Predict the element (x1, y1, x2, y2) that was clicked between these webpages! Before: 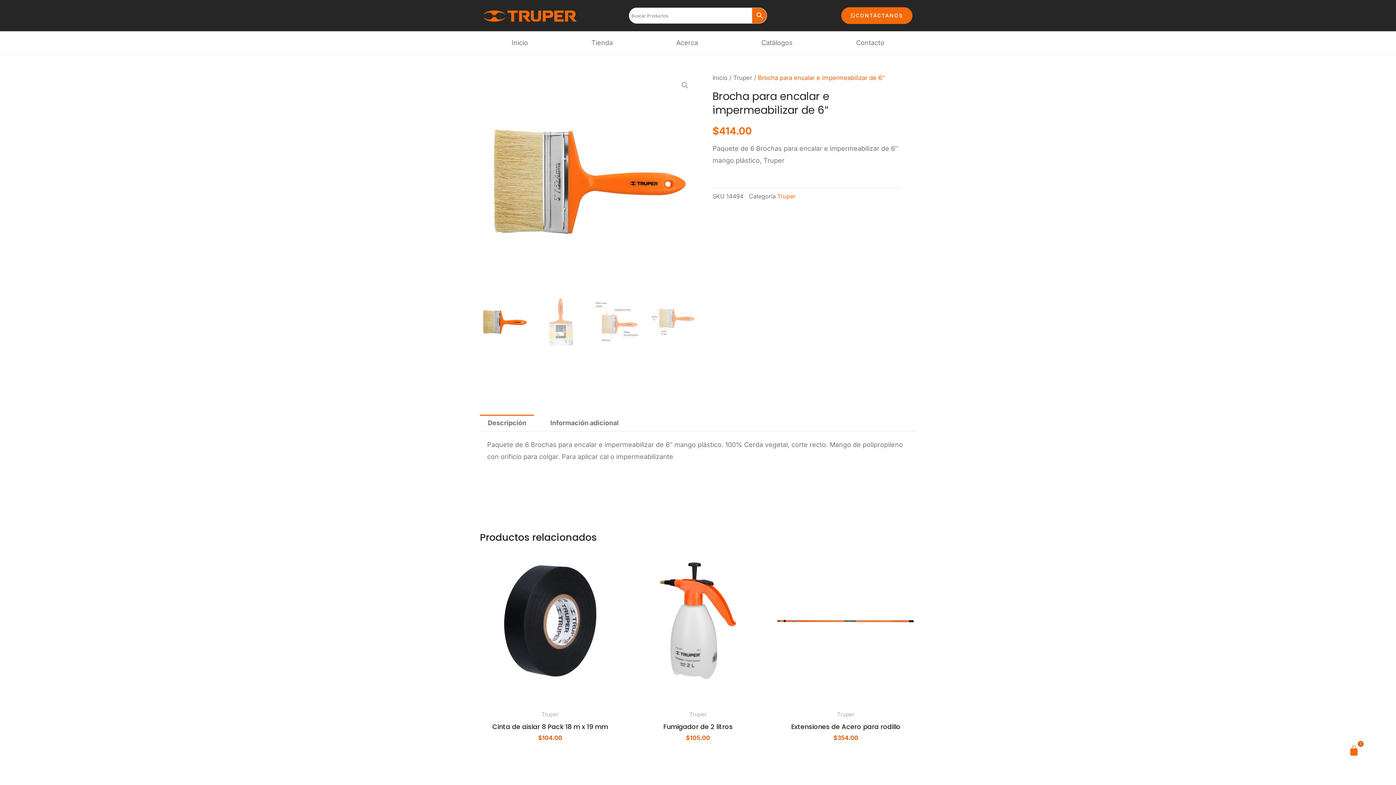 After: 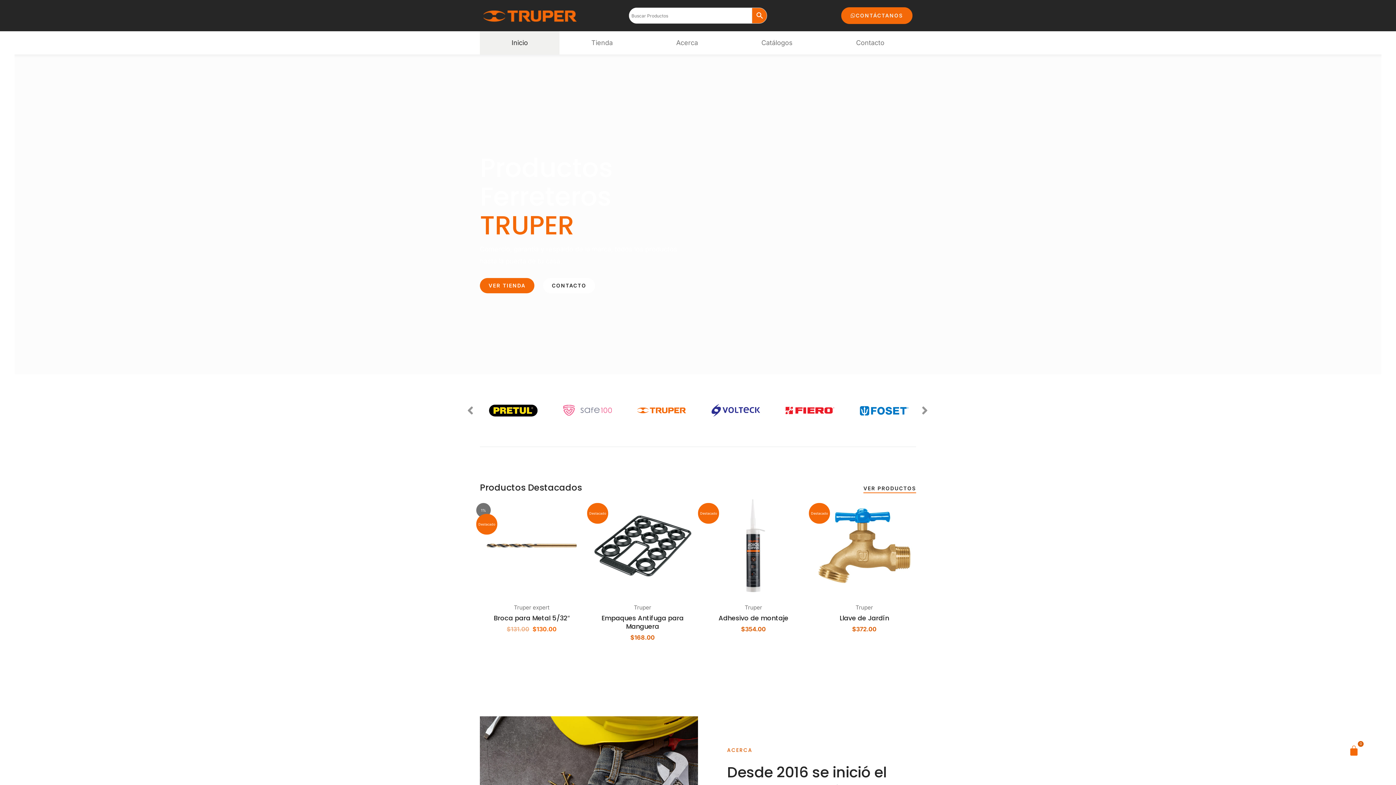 Action: label: Inicio bbox: (712, 74, 727, 81)